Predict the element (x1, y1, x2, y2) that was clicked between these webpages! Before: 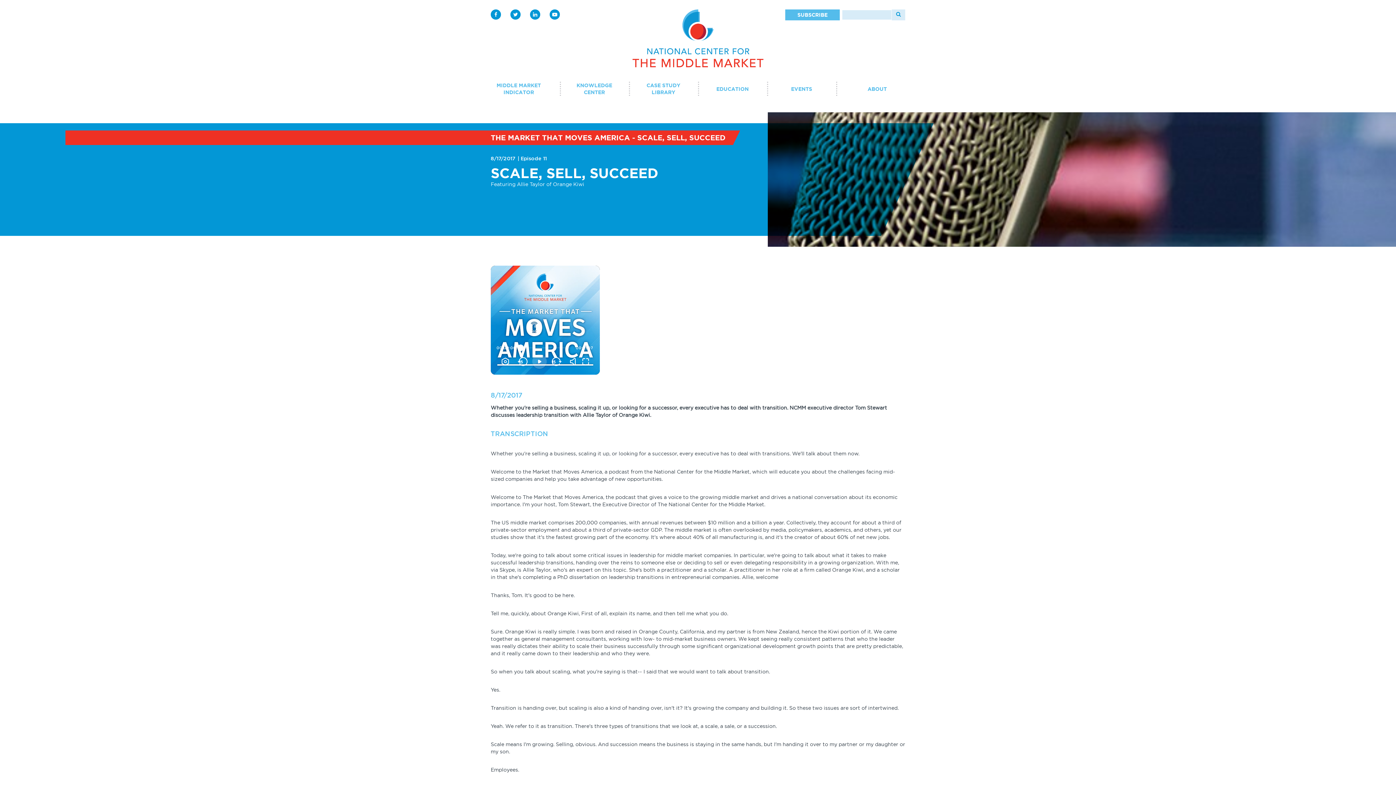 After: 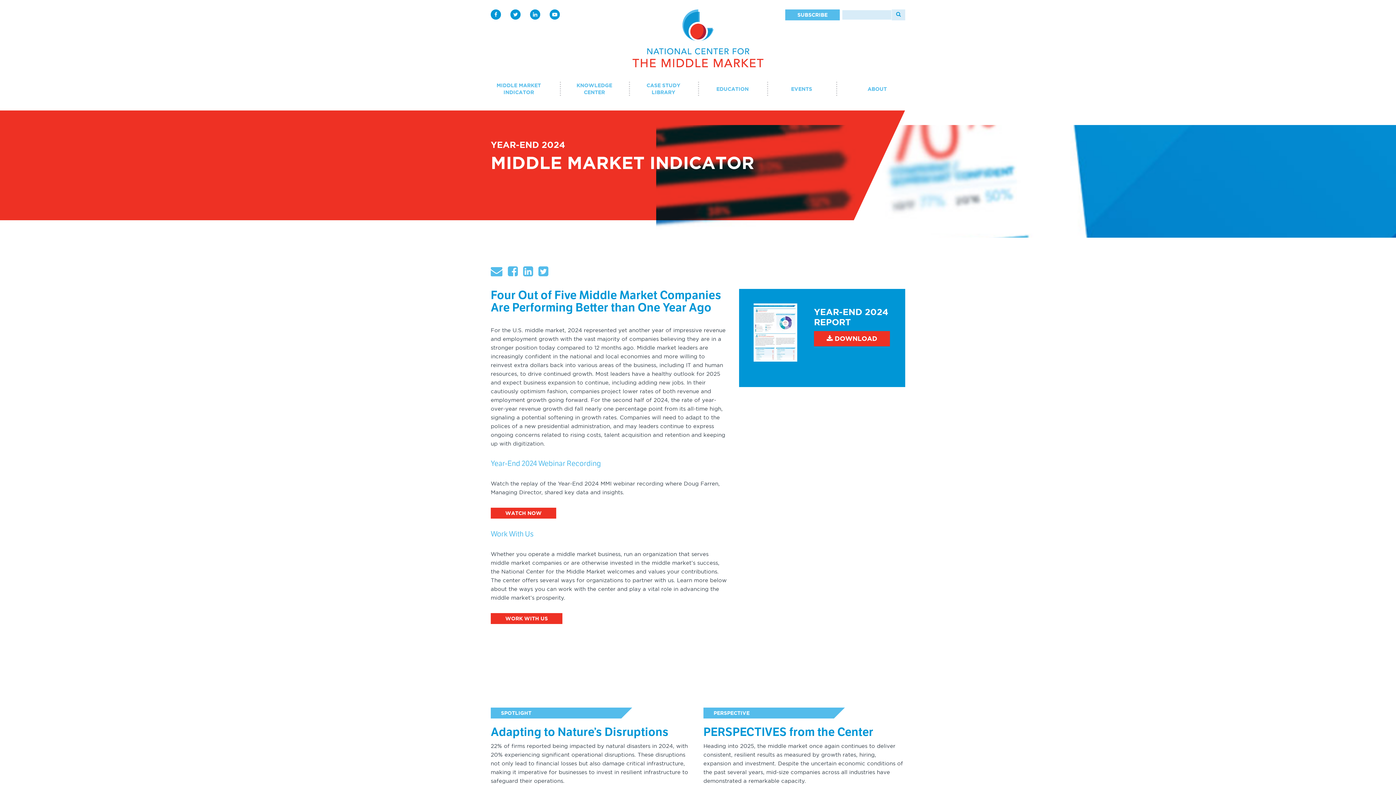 Action: label: MIDDLE MARKET INDICATOR bbox: (490, 81, 560, 96)